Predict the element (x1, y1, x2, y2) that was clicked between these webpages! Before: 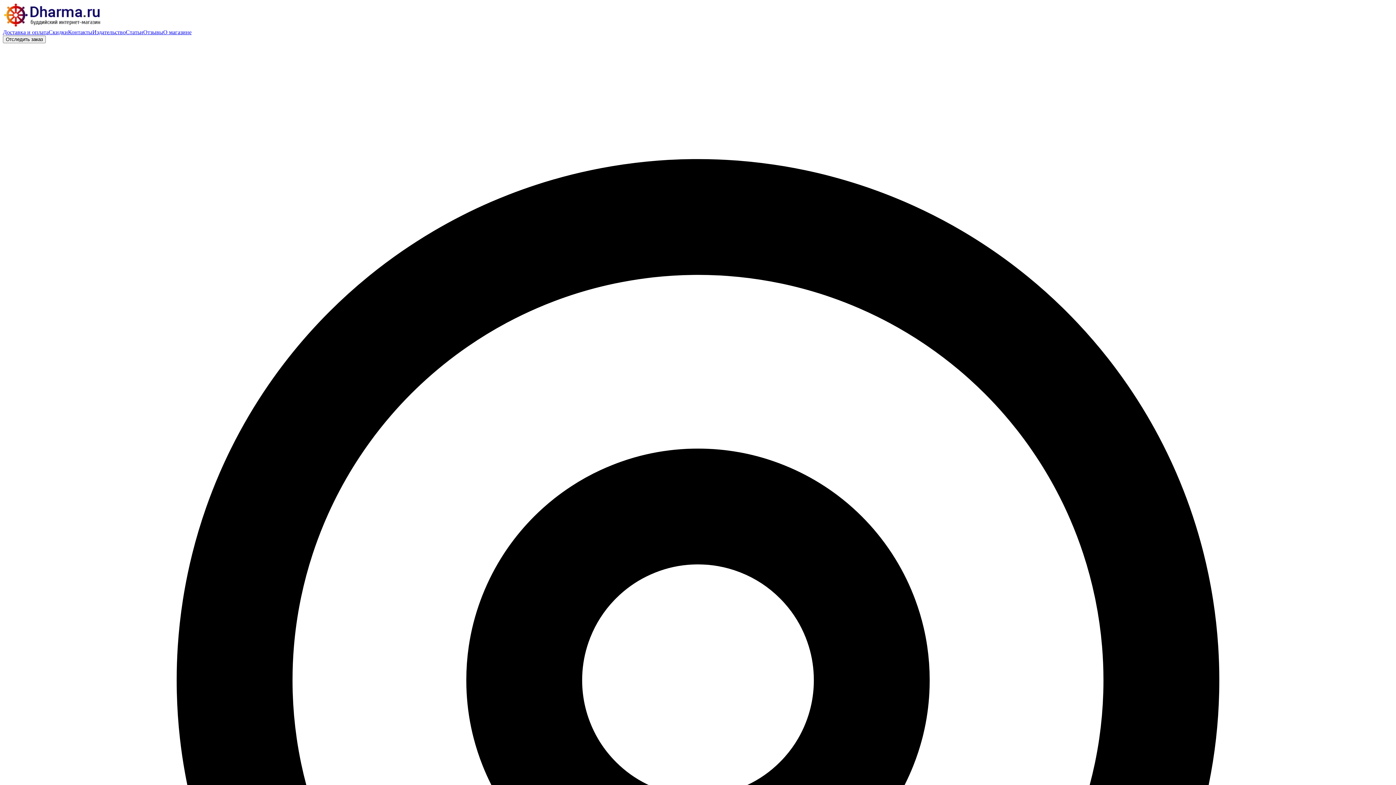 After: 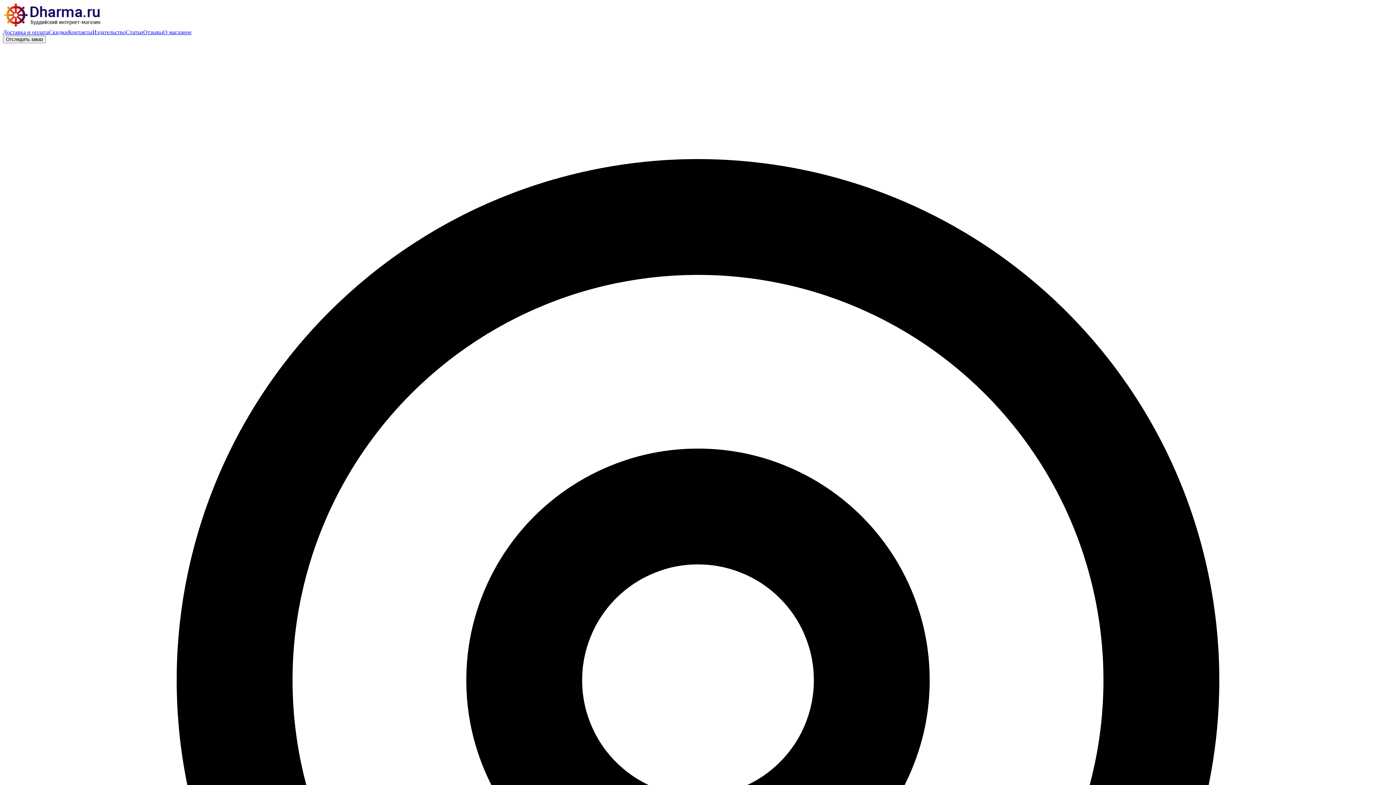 Action: bbox: (163, 29, 191, 35) label: О магазине